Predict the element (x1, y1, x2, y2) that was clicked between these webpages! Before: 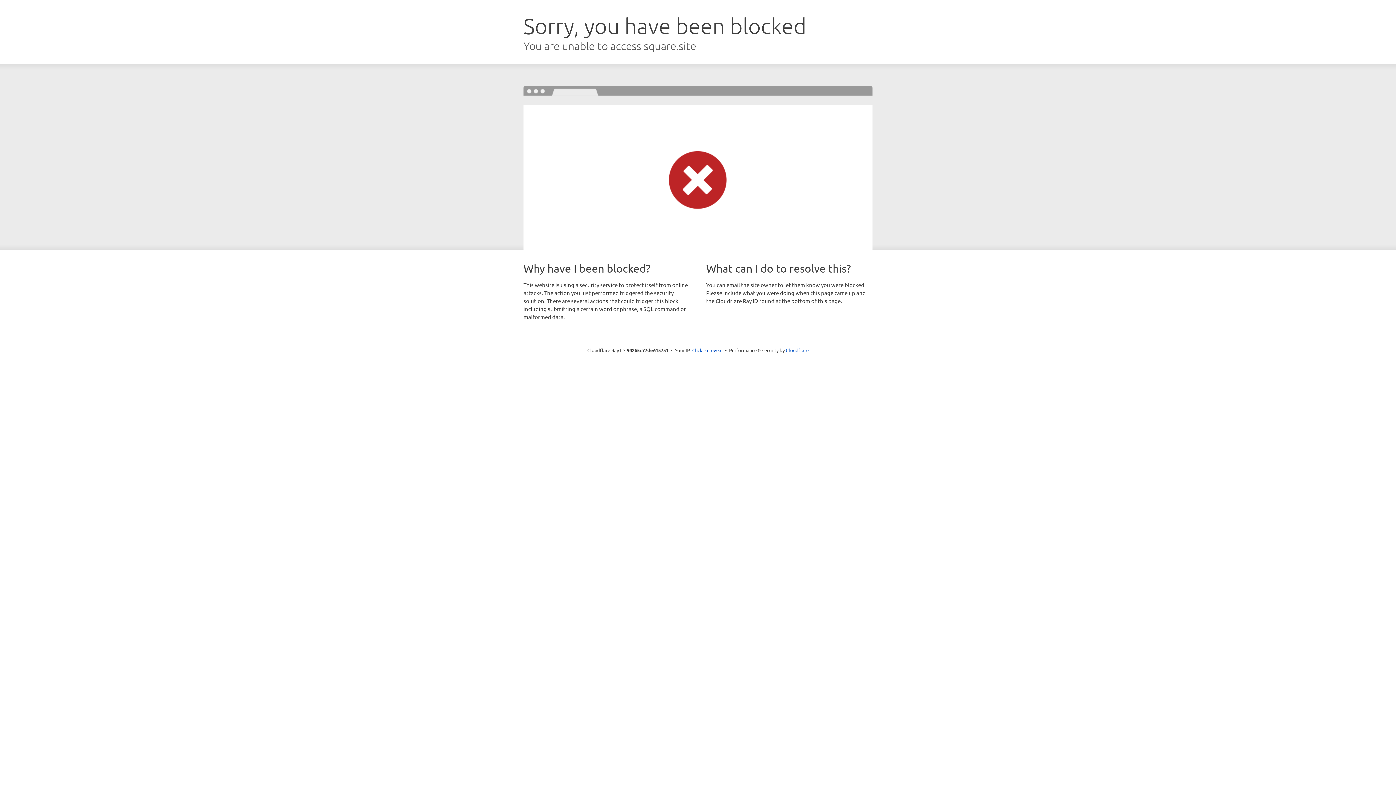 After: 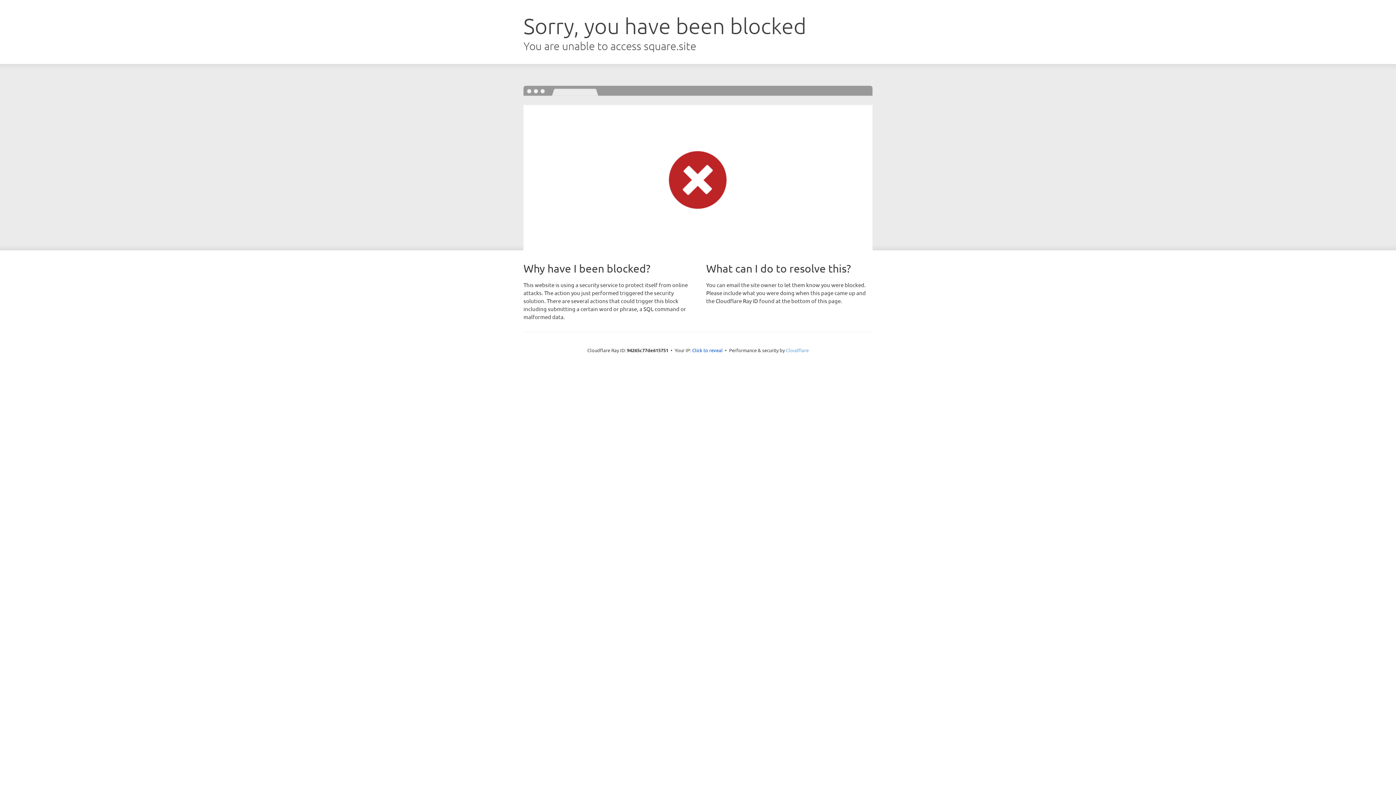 Action: label: Cloudflare bbox: (786, 347, 808, 353)